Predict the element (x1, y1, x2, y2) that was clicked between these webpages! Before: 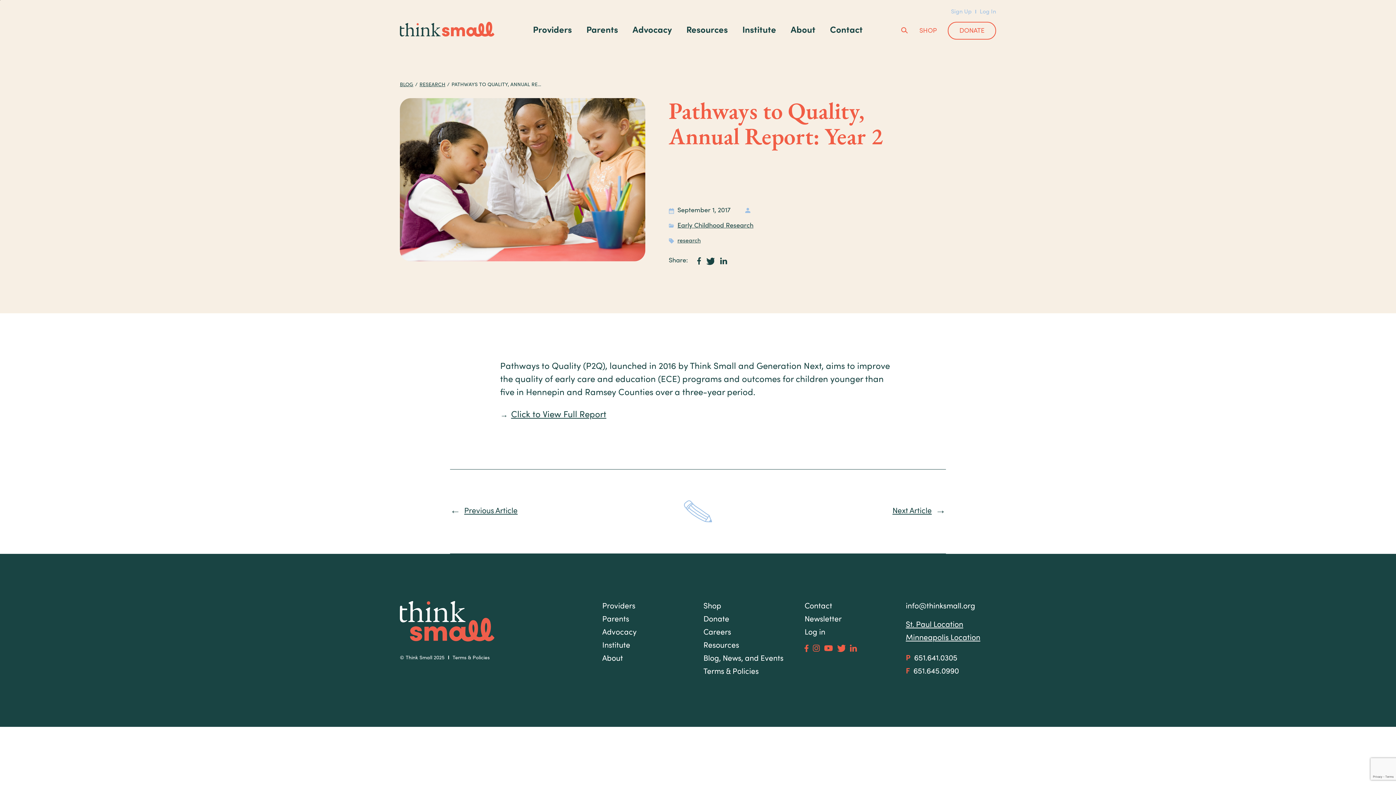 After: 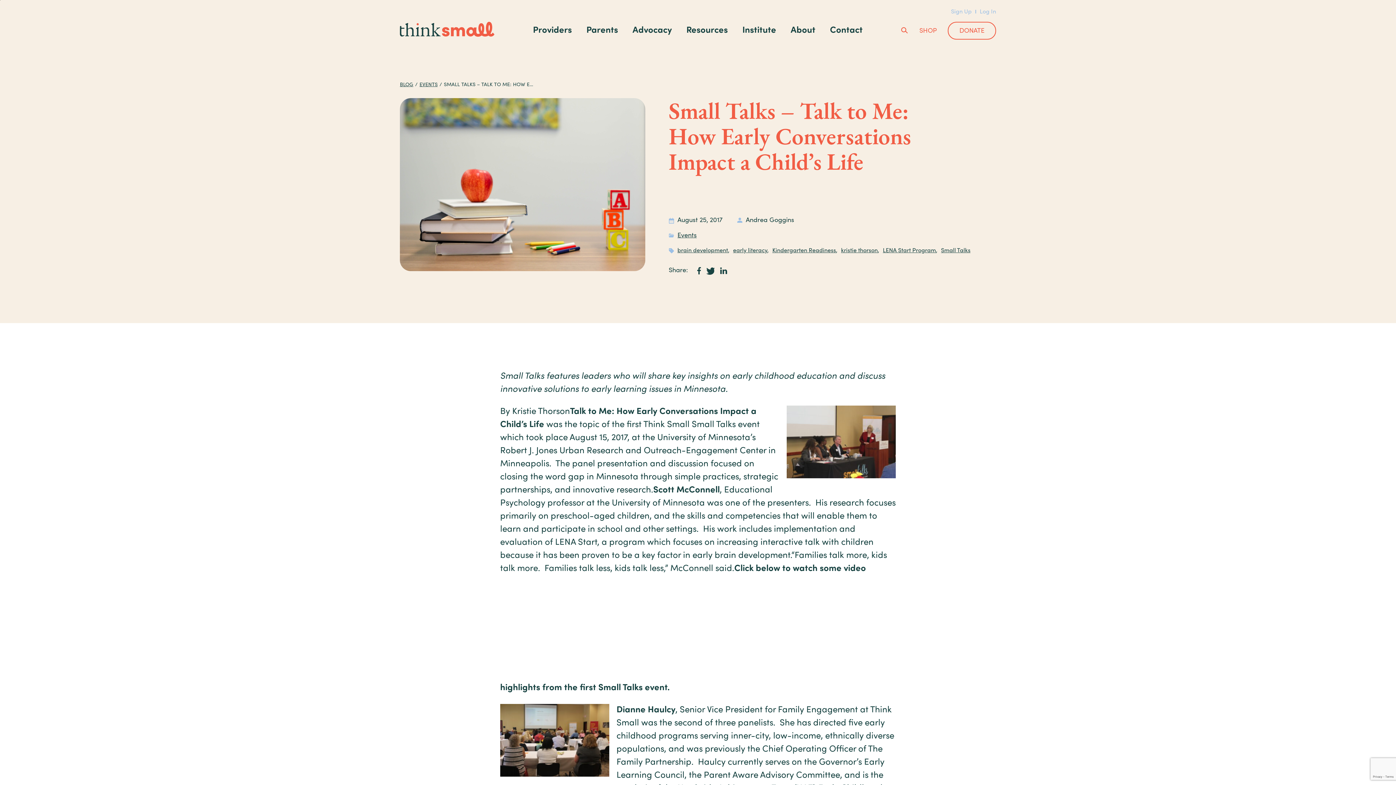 Action: bbox: (450, 506, 517, 517) label: Previous Article